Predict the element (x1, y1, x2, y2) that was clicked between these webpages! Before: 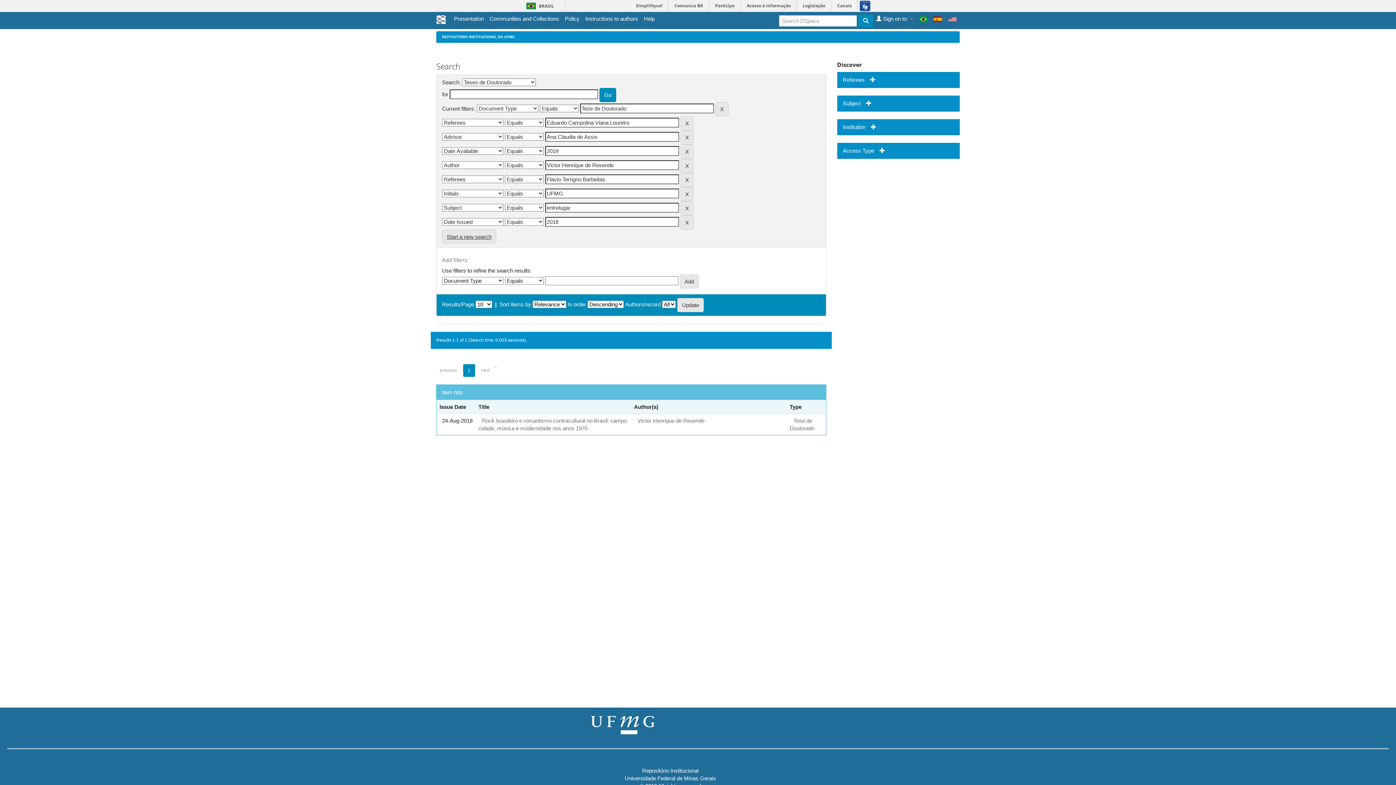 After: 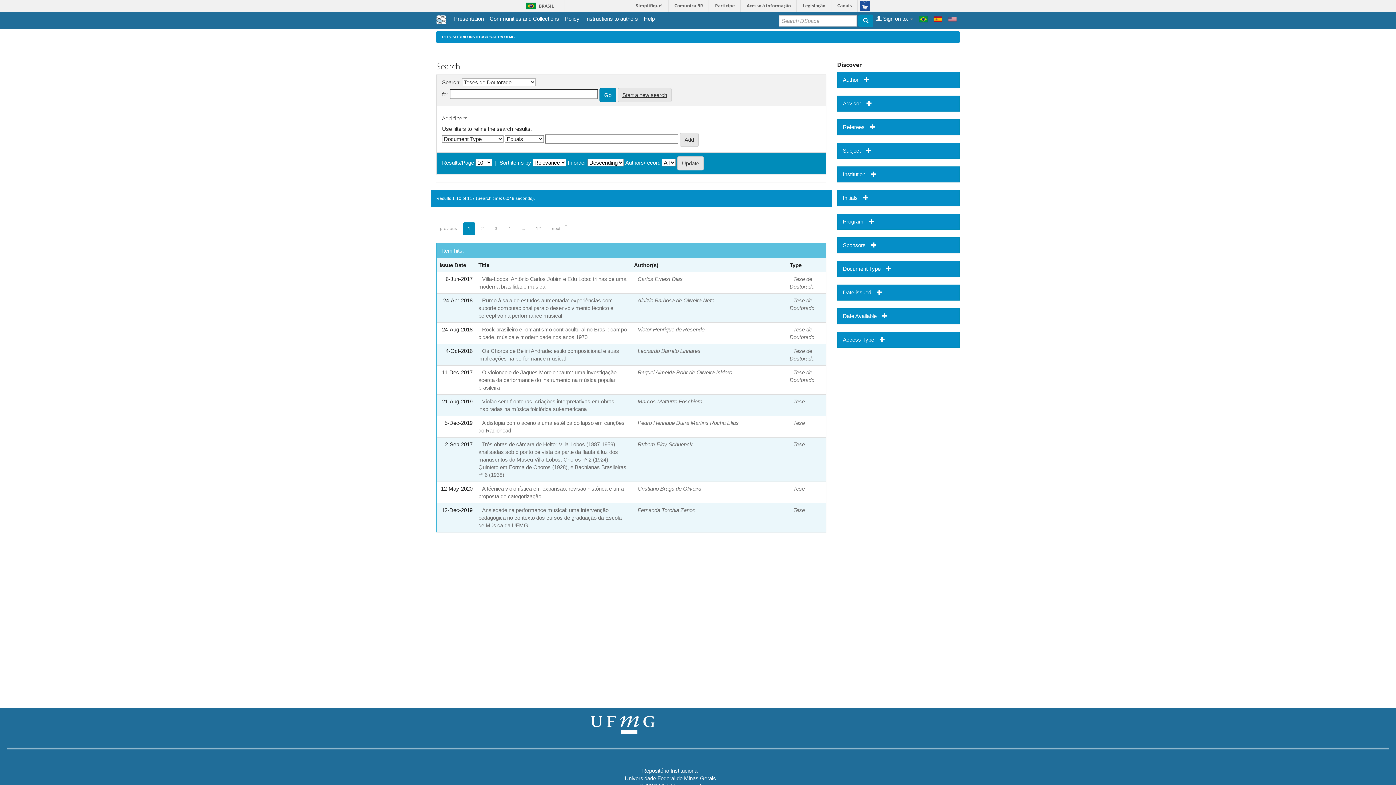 Action: bbox: (948, 14, 957, 23)